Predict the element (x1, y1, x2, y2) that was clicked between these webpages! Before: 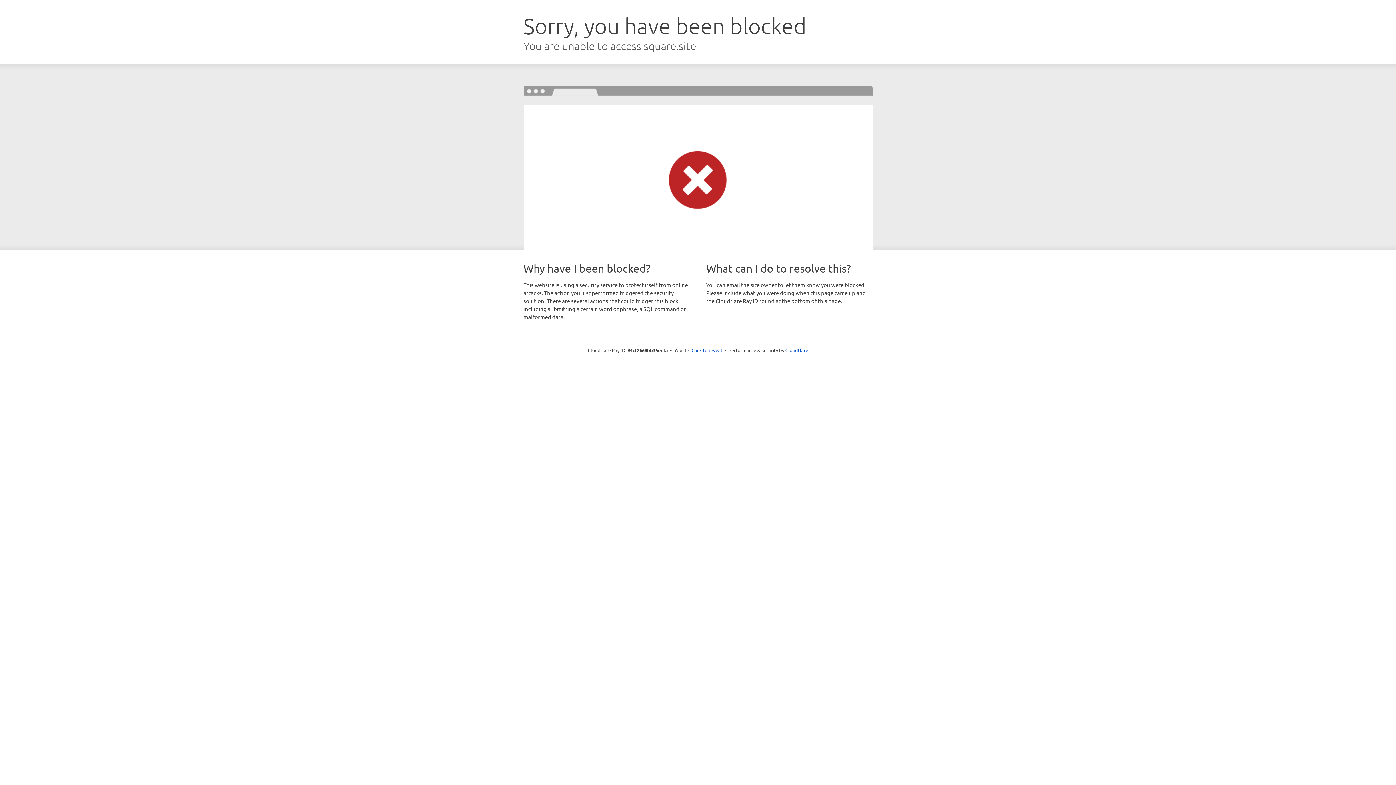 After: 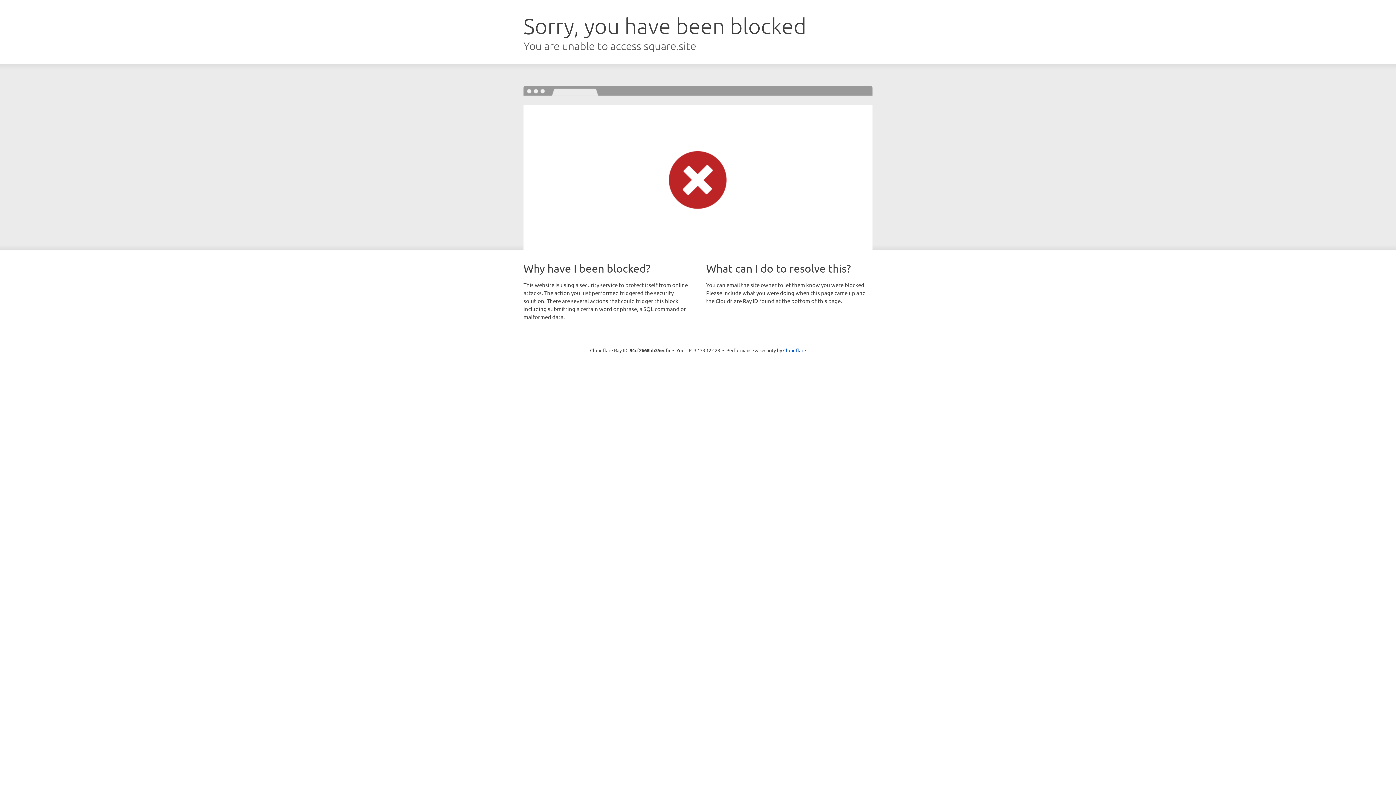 Action: bbox: (691, 346, 722, 353) label: Click to reveal